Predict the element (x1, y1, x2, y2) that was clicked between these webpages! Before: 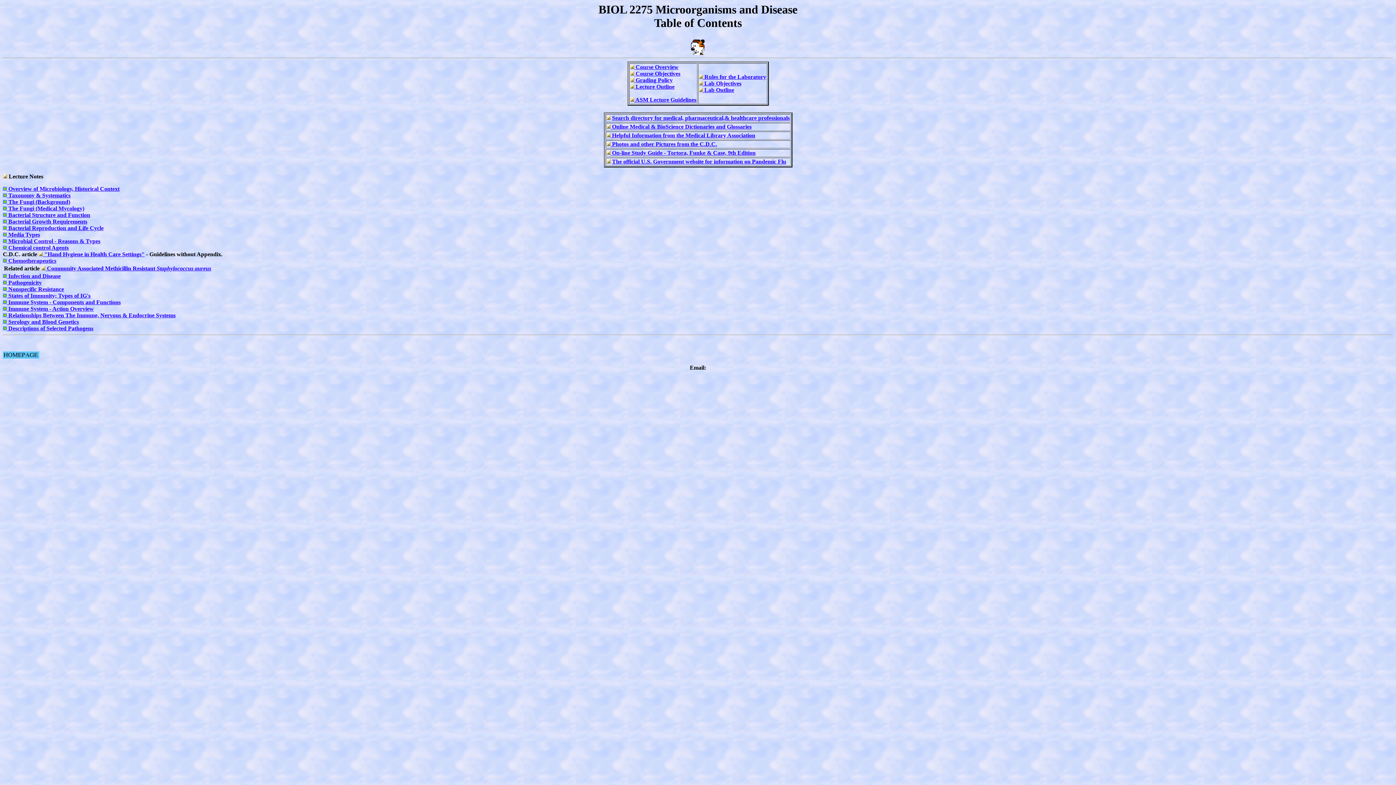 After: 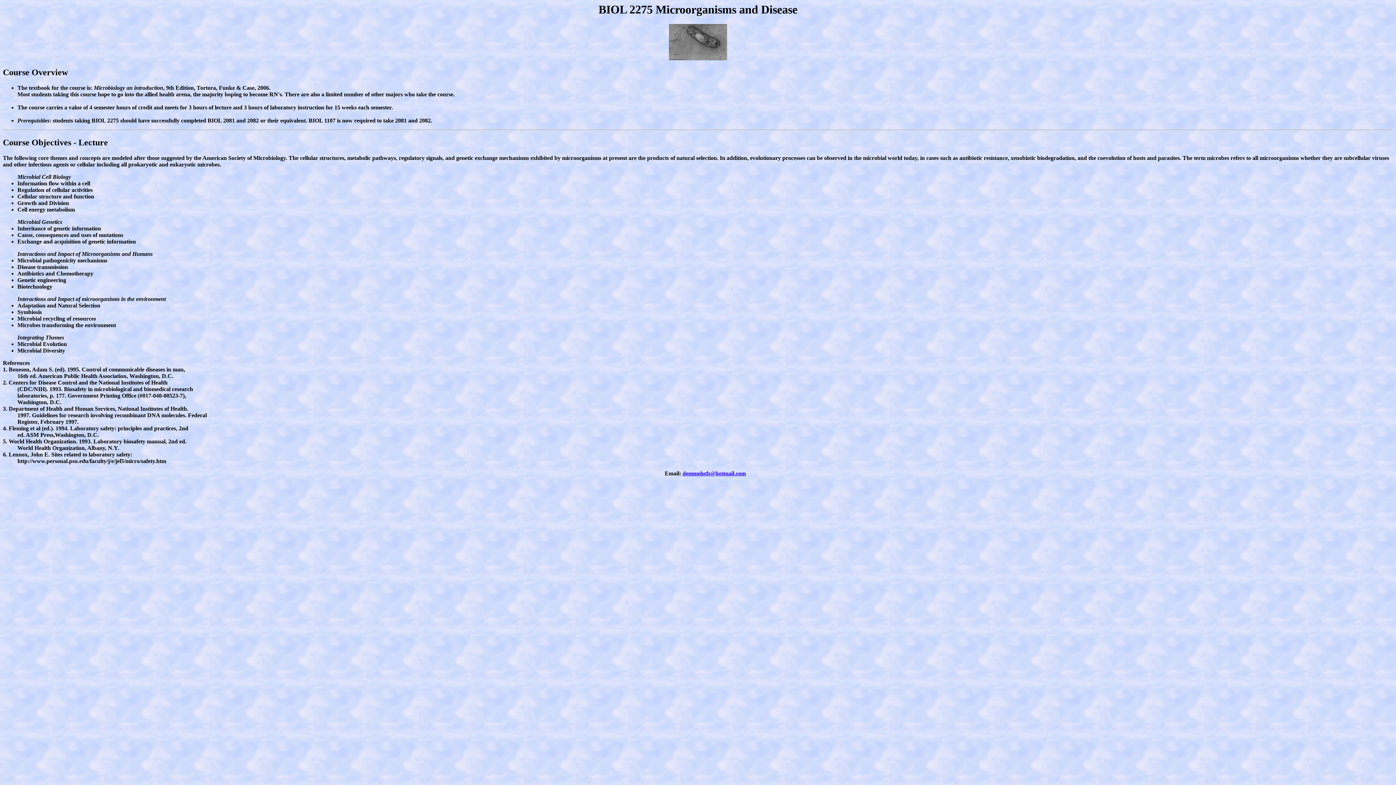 Action: bbox: (630, 96, 696, 103) label:  ASM Lecture Guidelines